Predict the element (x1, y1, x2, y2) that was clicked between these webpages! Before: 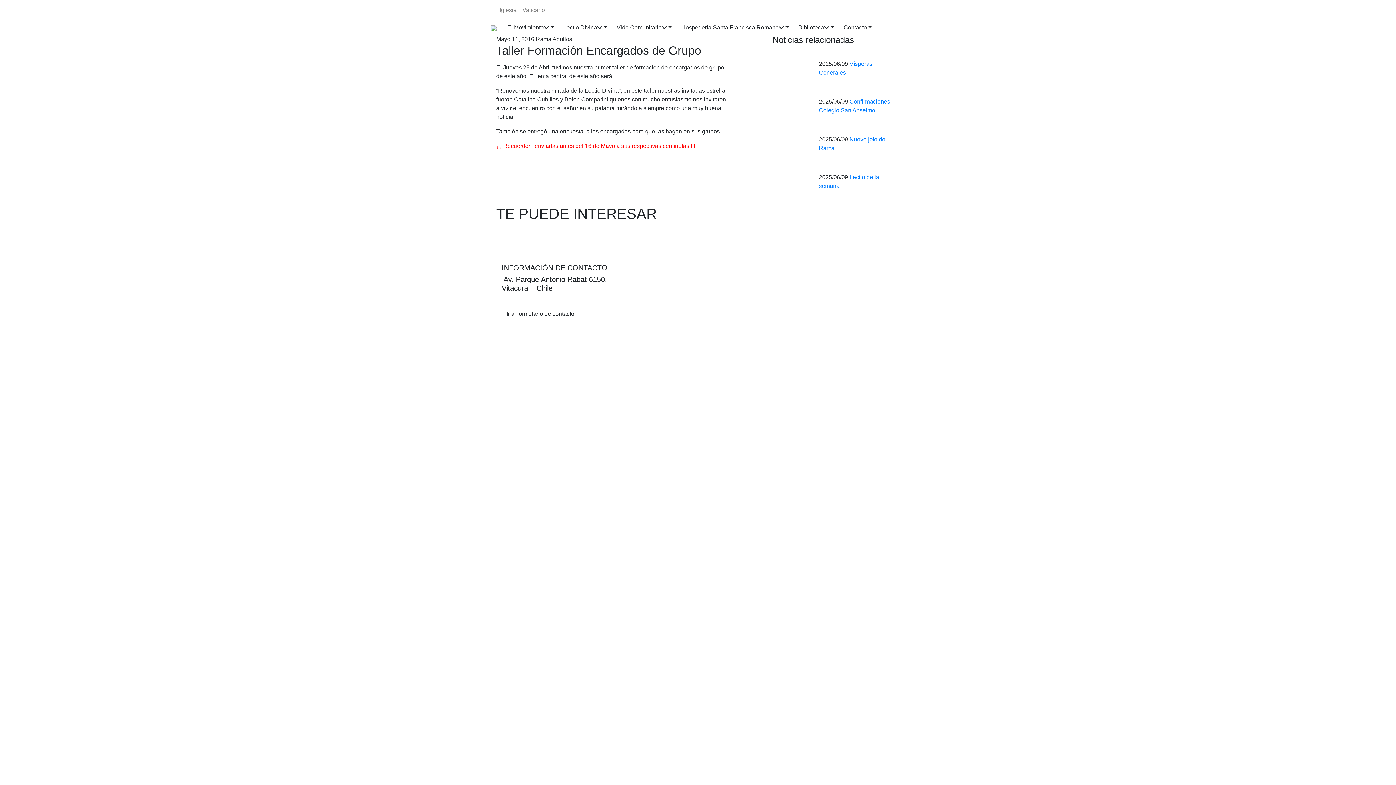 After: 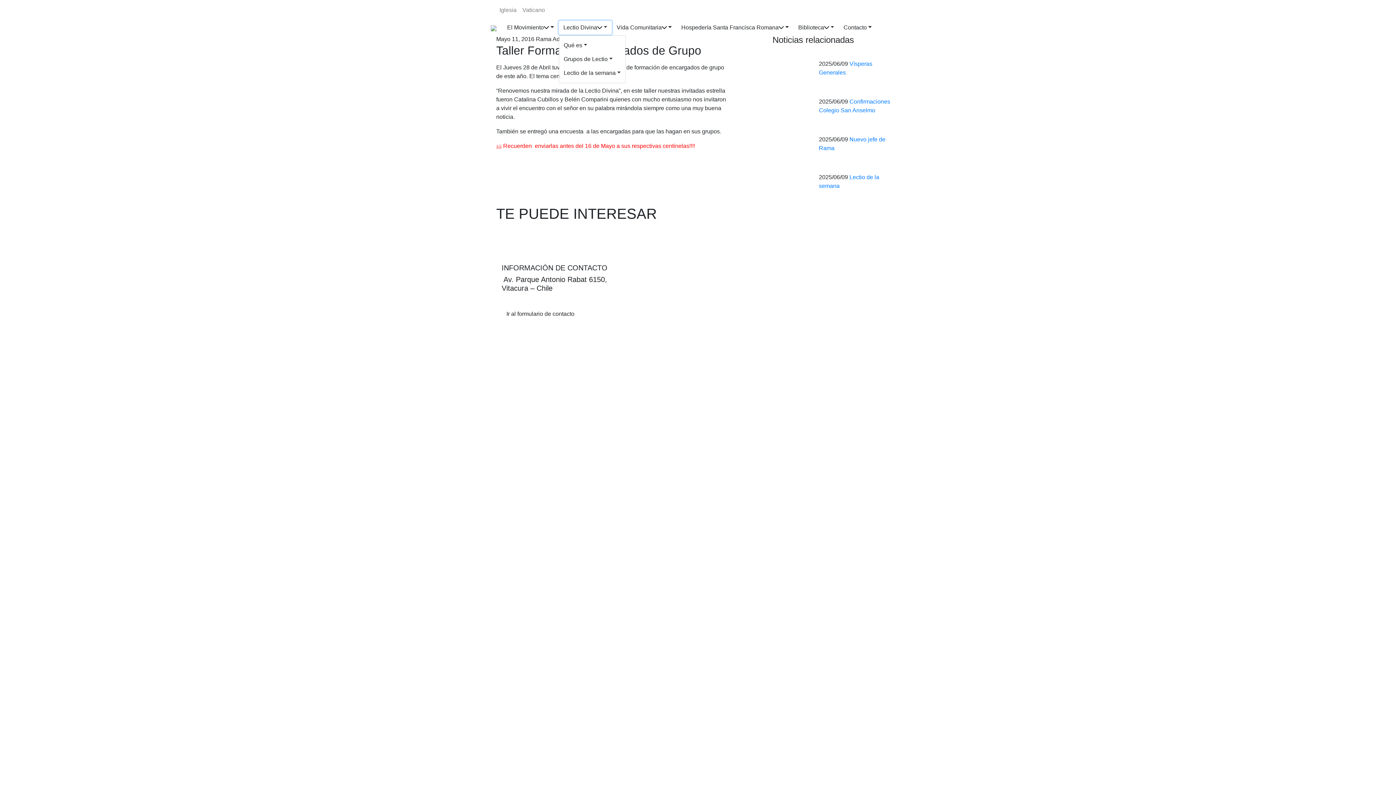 Action: label: Lectio Divina bbox: (558, 20, 612, 34)